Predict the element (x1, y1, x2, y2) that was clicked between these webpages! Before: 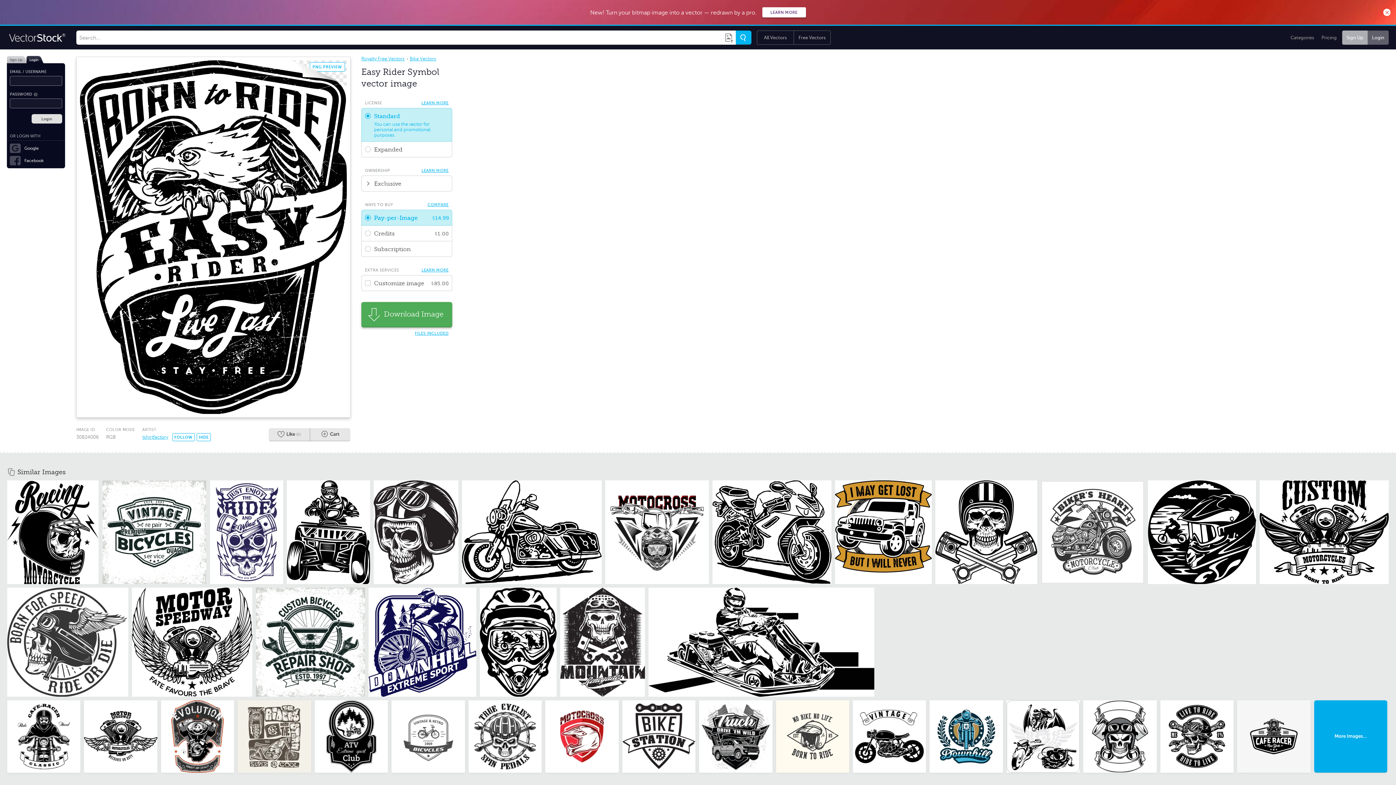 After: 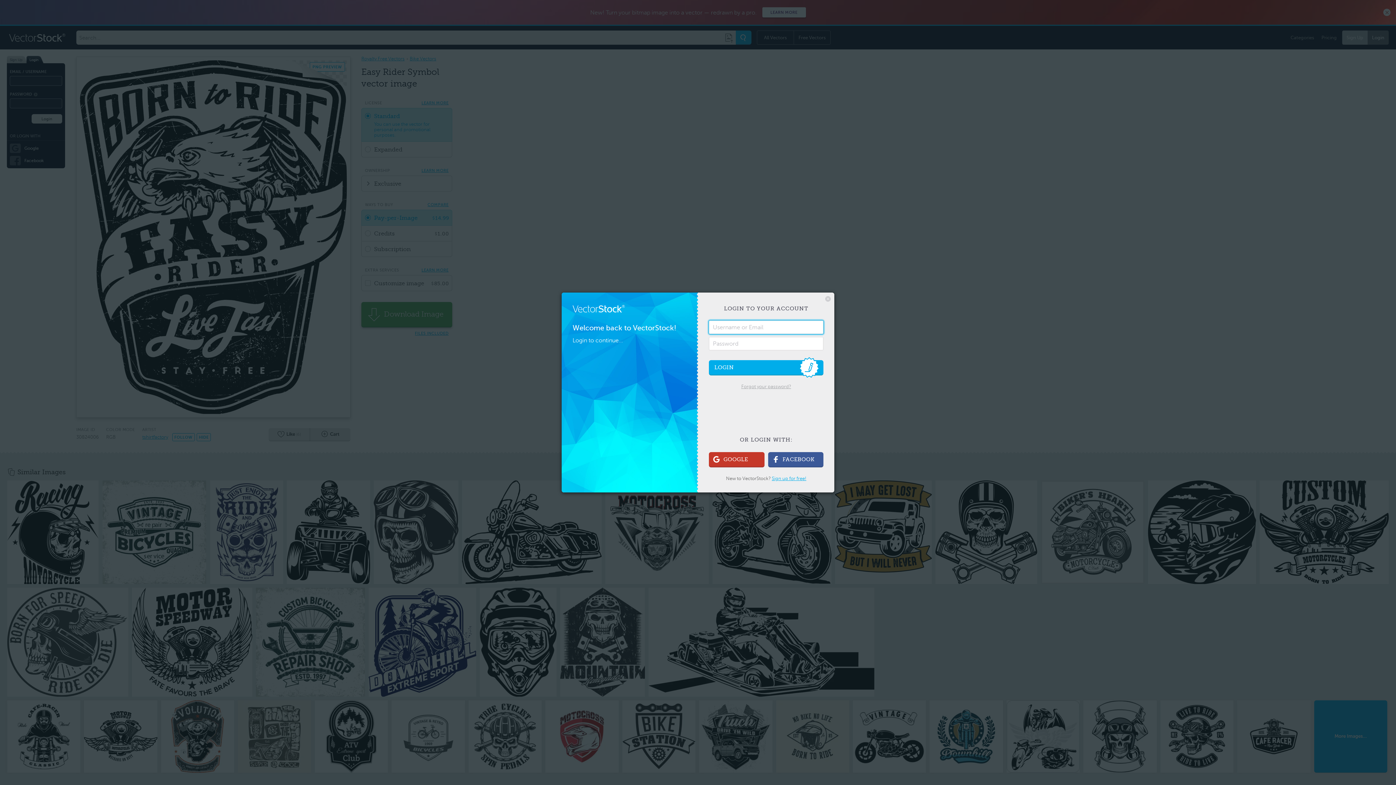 Action: label: HIDE bbox: (196, 433, 210, 441)